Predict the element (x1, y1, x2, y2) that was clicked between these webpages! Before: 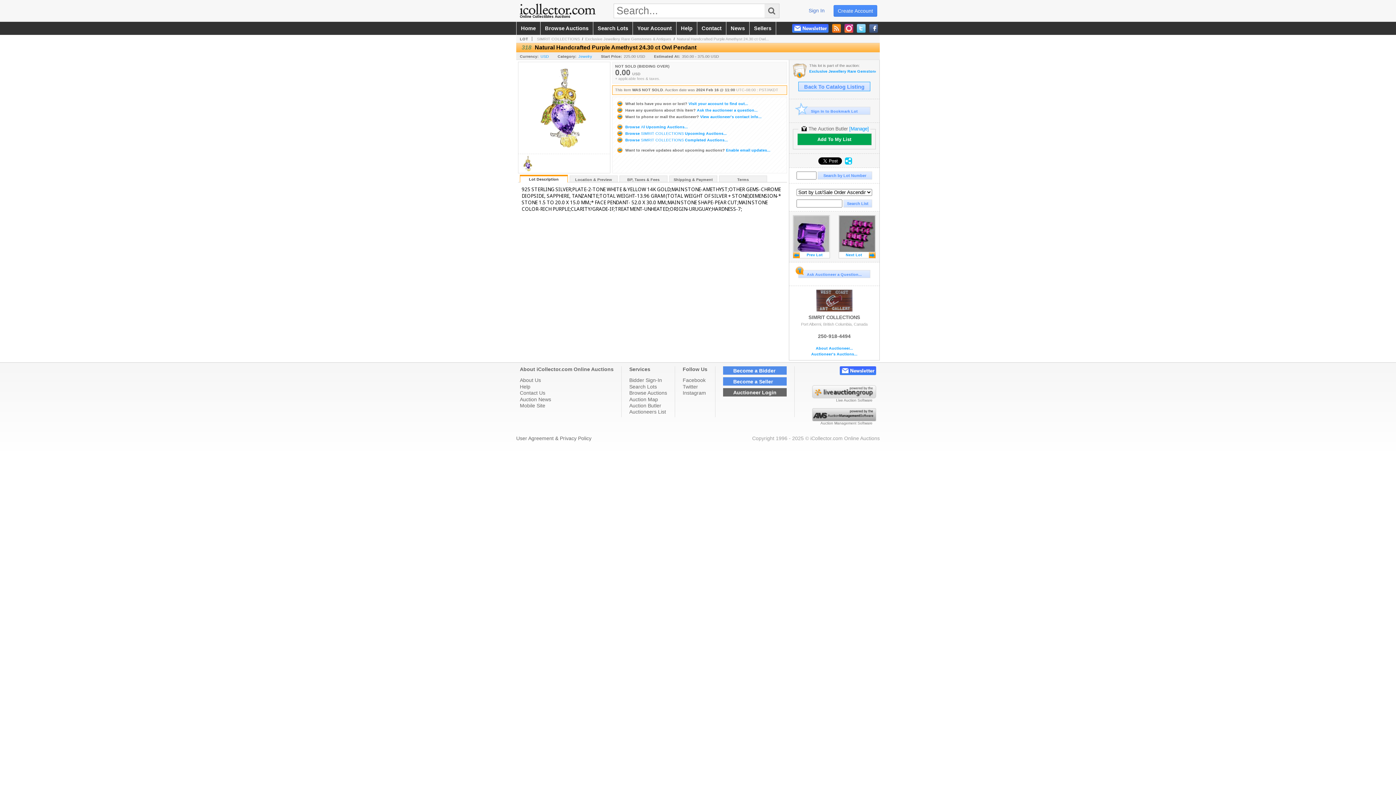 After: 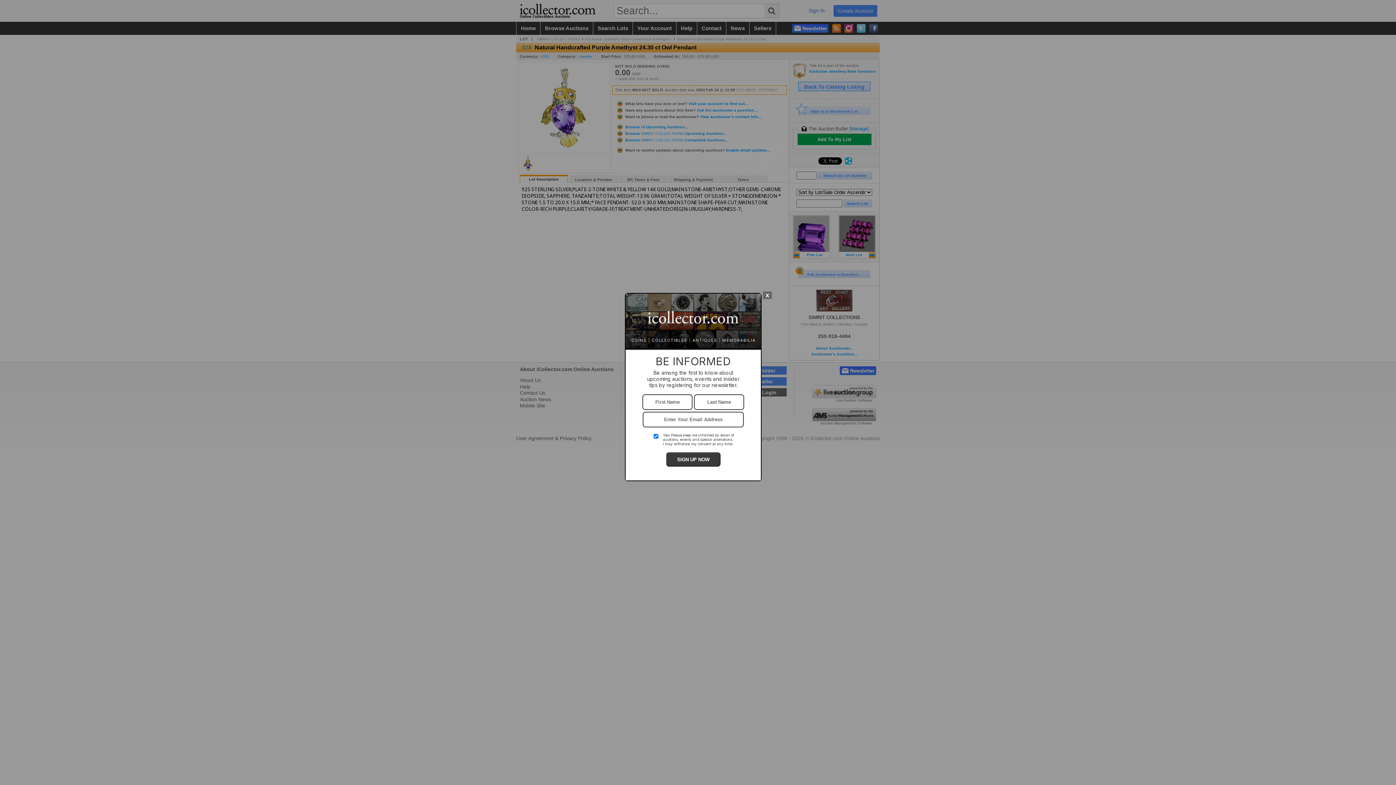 Action: bbox: (840, 370, 876, 376)